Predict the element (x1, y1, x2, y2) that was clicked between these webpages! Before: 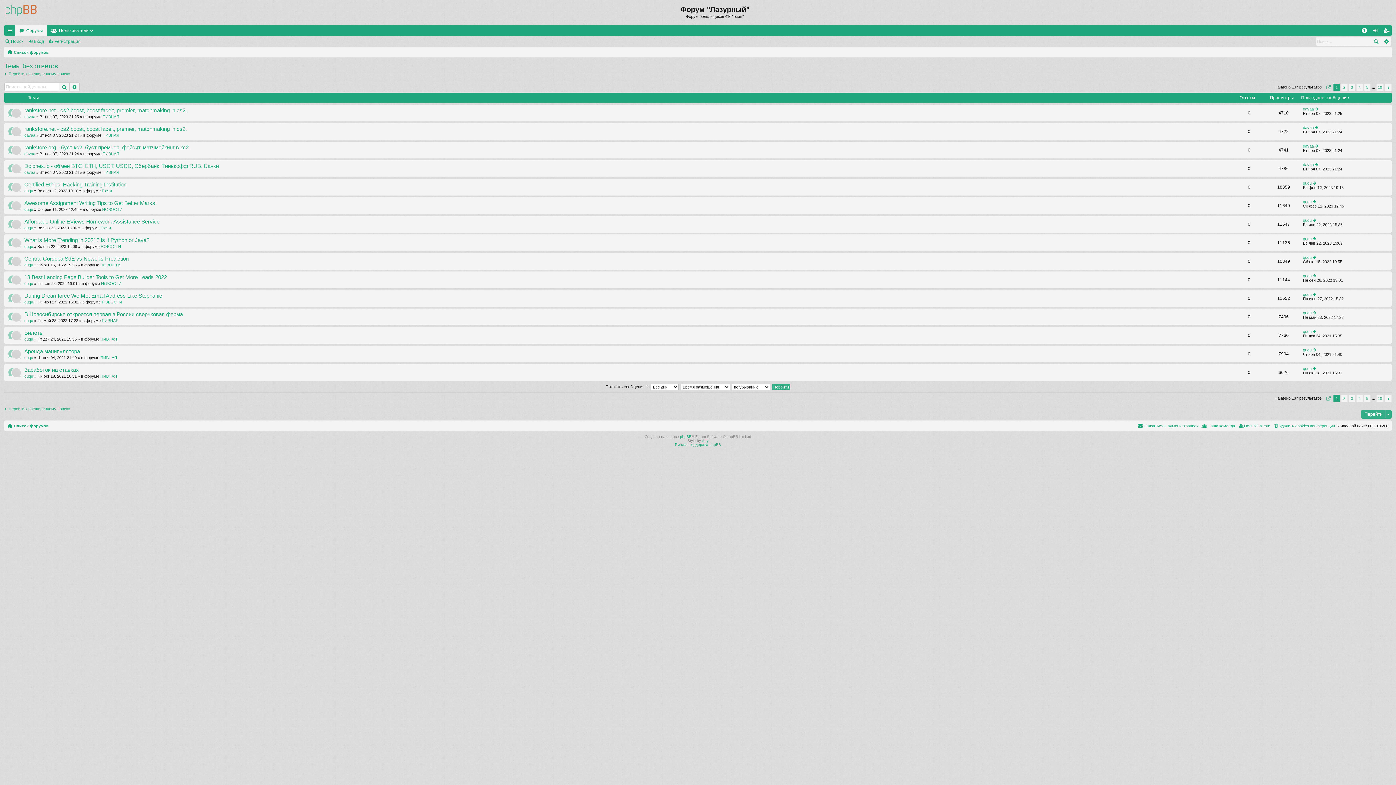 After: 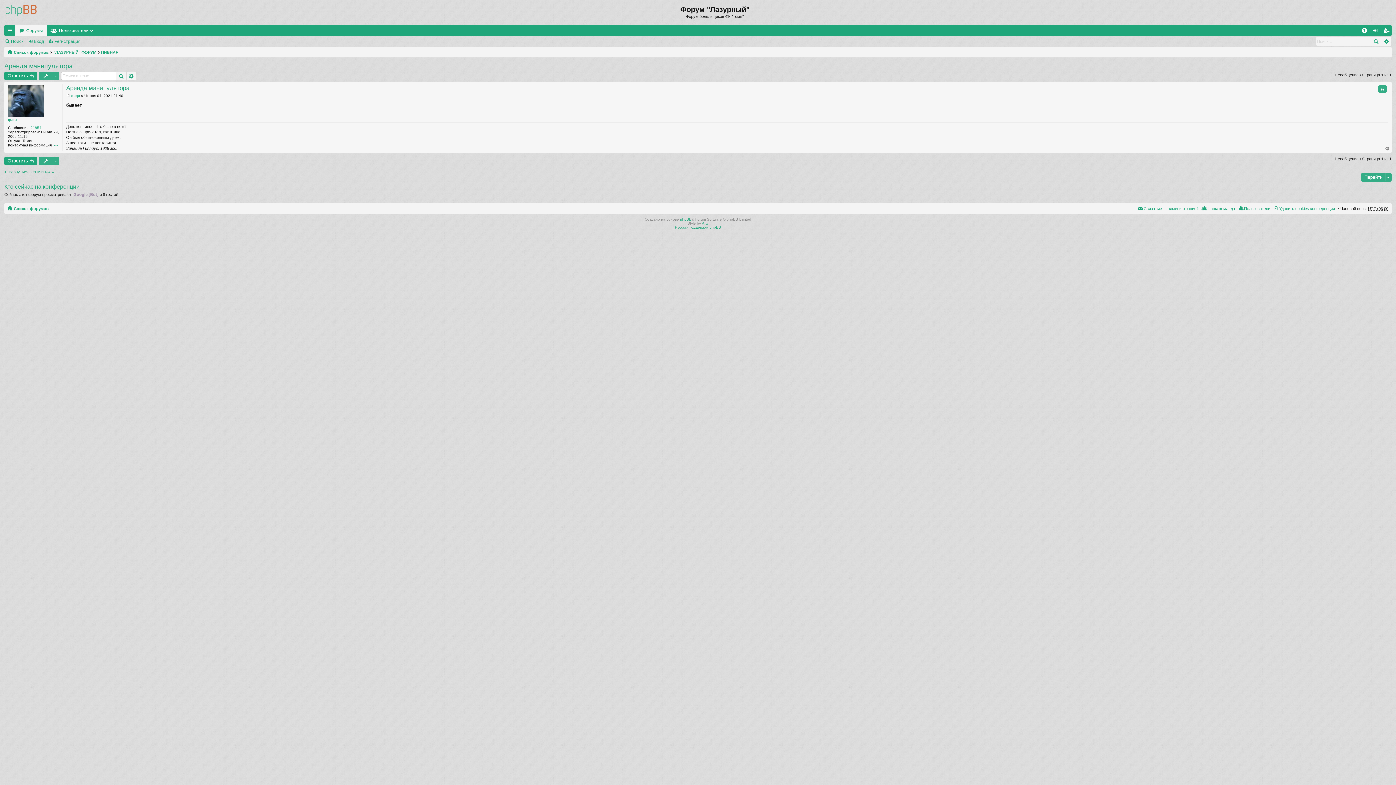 Action: label: Аренда манипулятора bbox: (24, 348, 80, 355)